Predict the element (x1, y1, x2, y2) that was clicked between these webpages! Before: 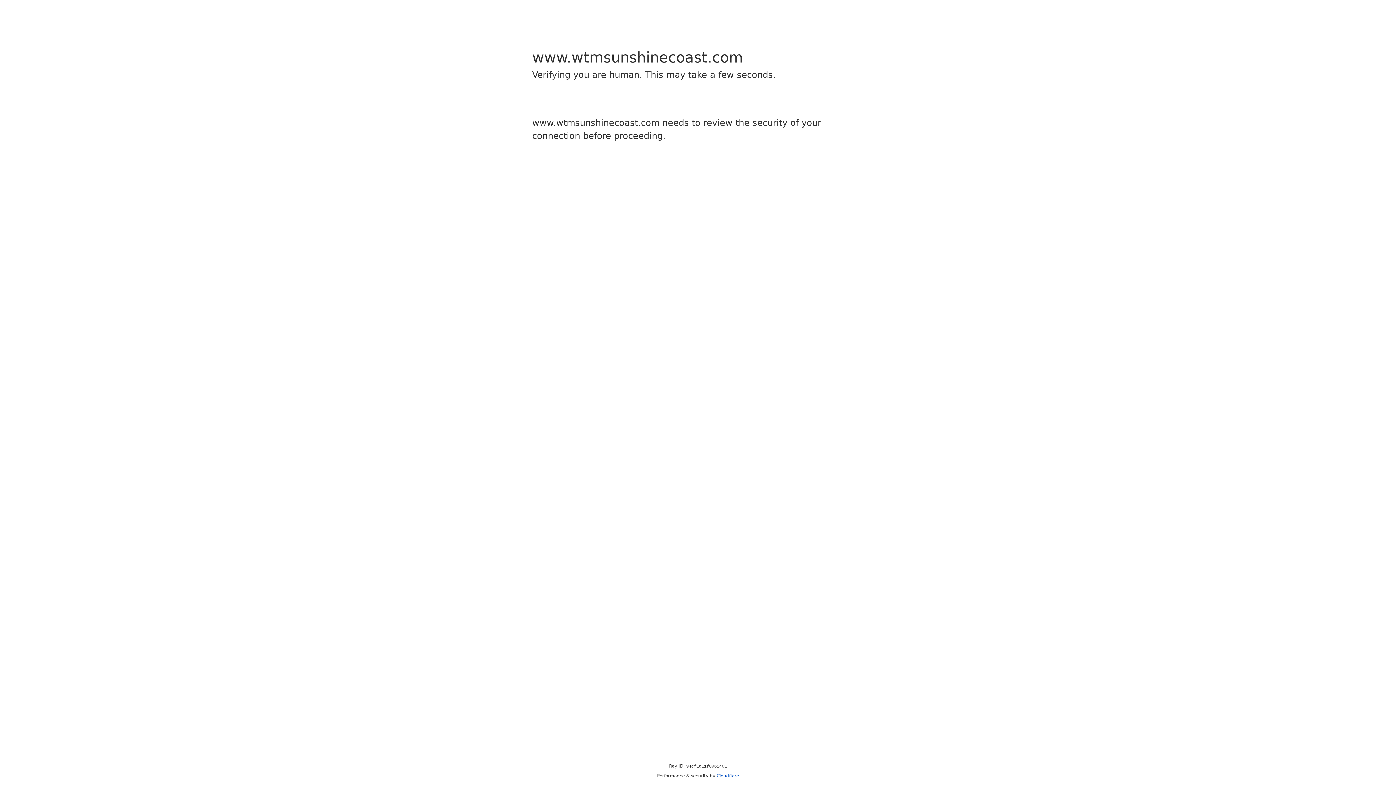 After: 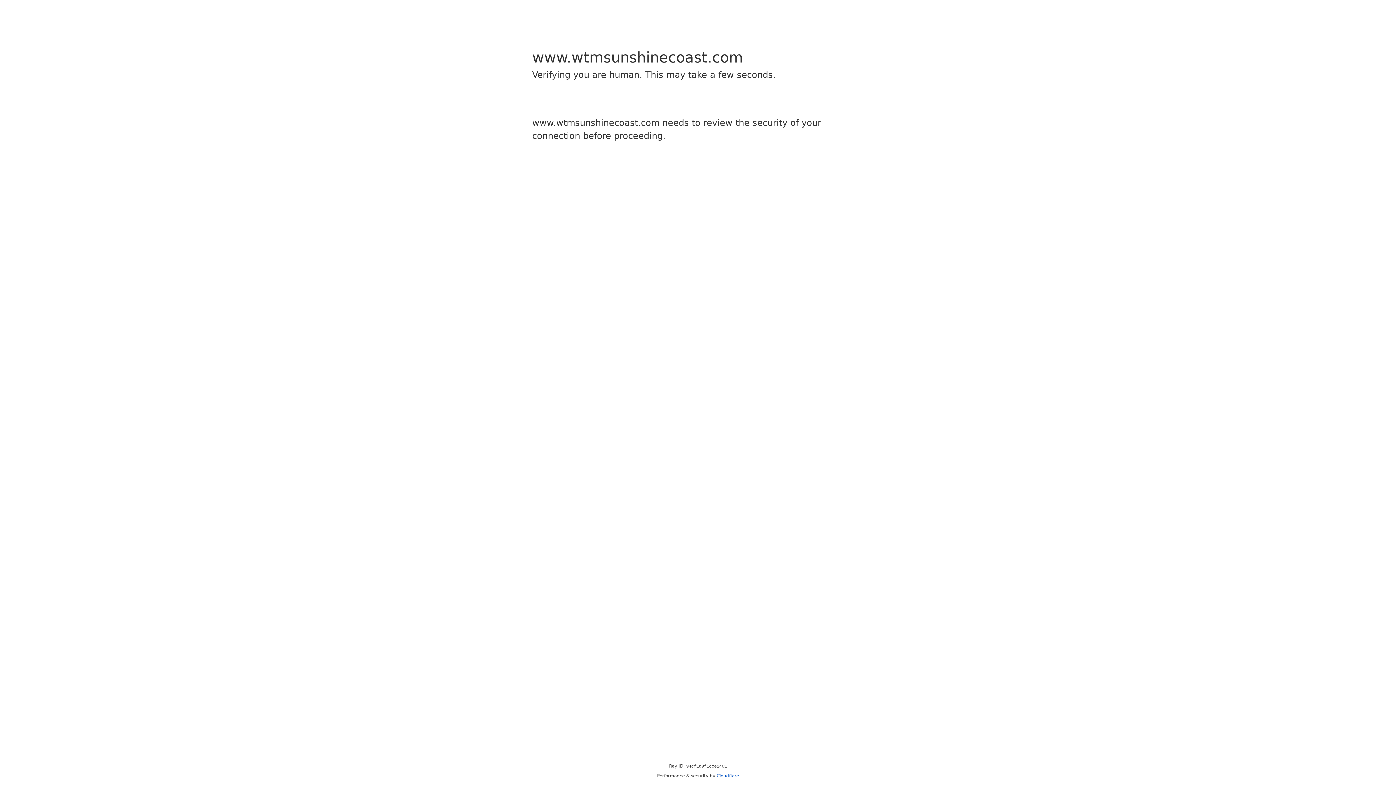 Action: label: Cloudflare bbox: (716, 773, 739, 778)